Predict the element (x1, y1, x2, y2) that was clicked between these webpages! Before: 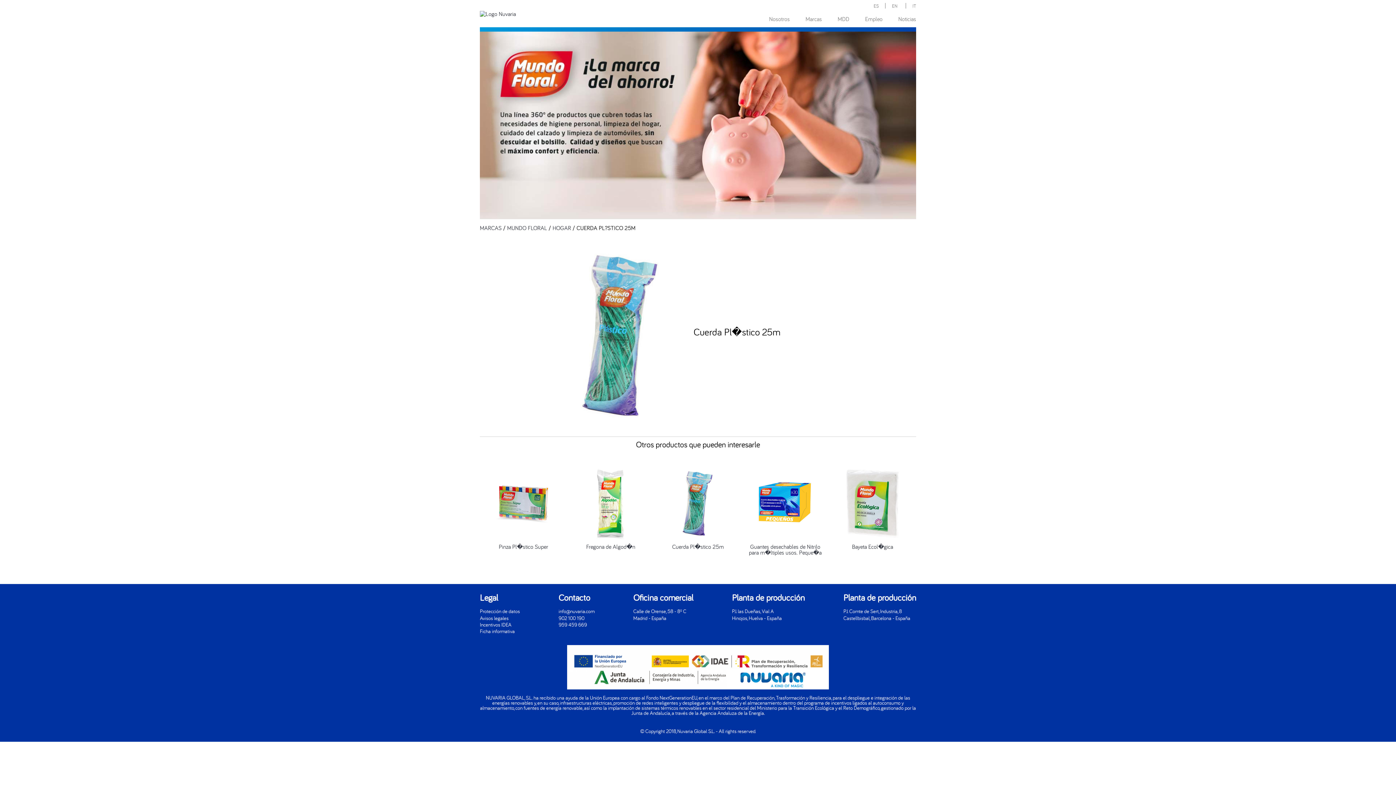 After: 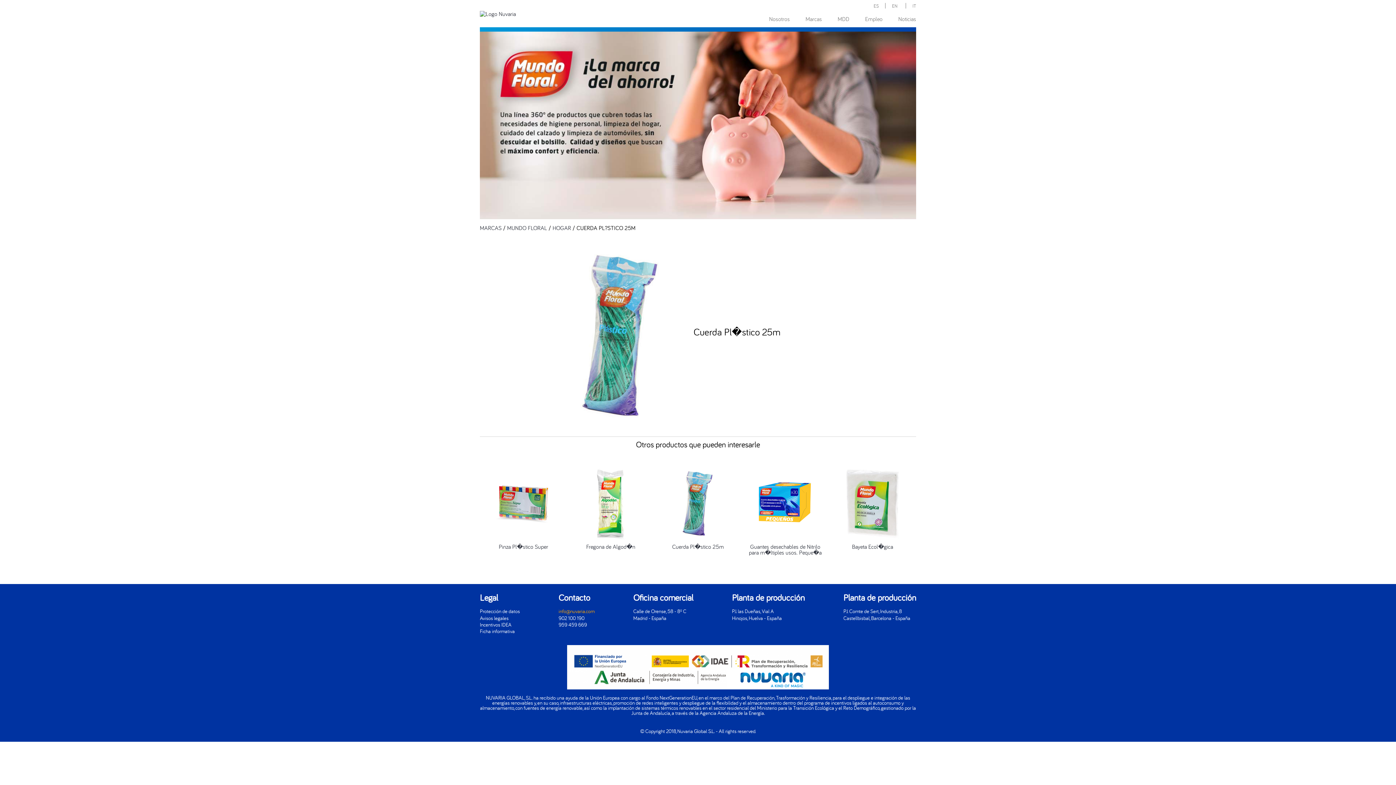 Action: bbox: (558, 608, 594, 615) label: info@nuvaria.com